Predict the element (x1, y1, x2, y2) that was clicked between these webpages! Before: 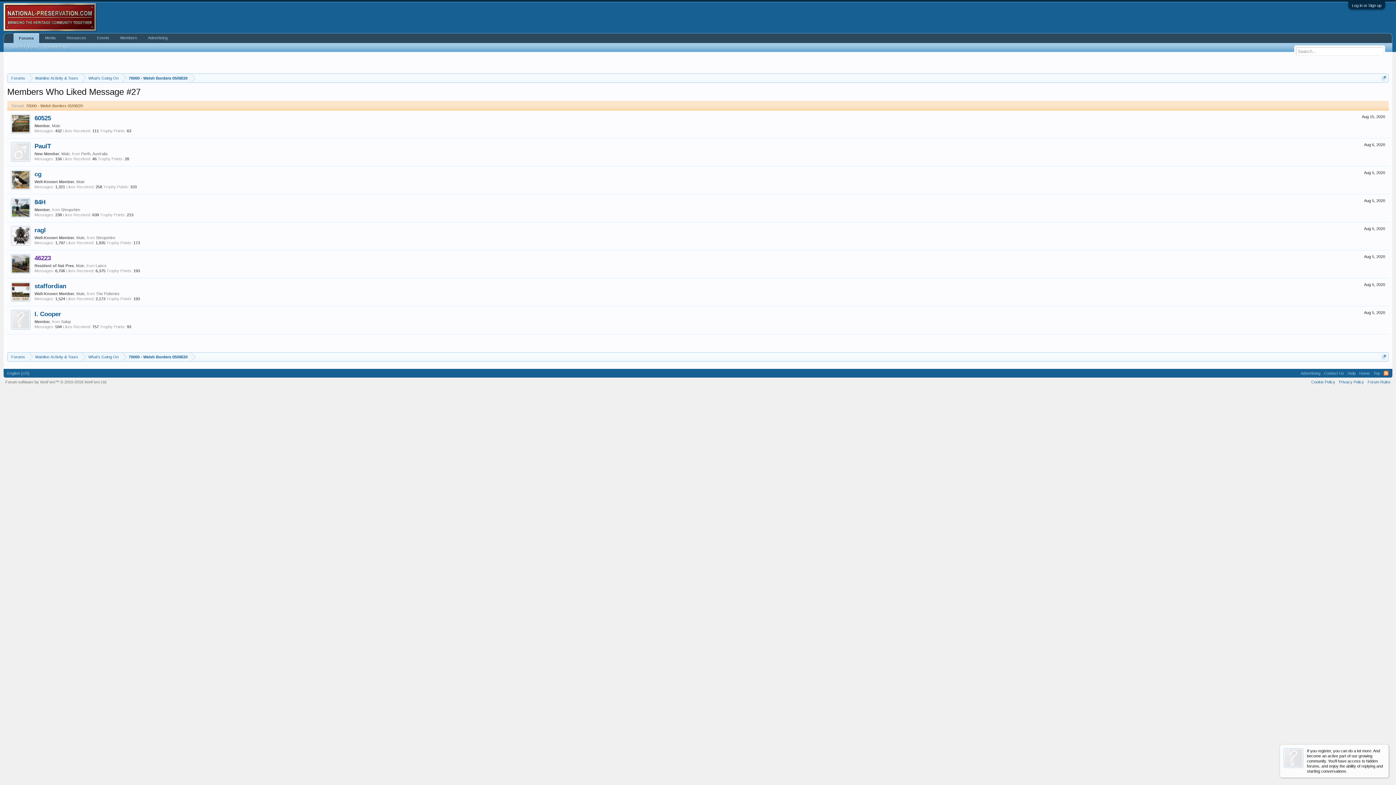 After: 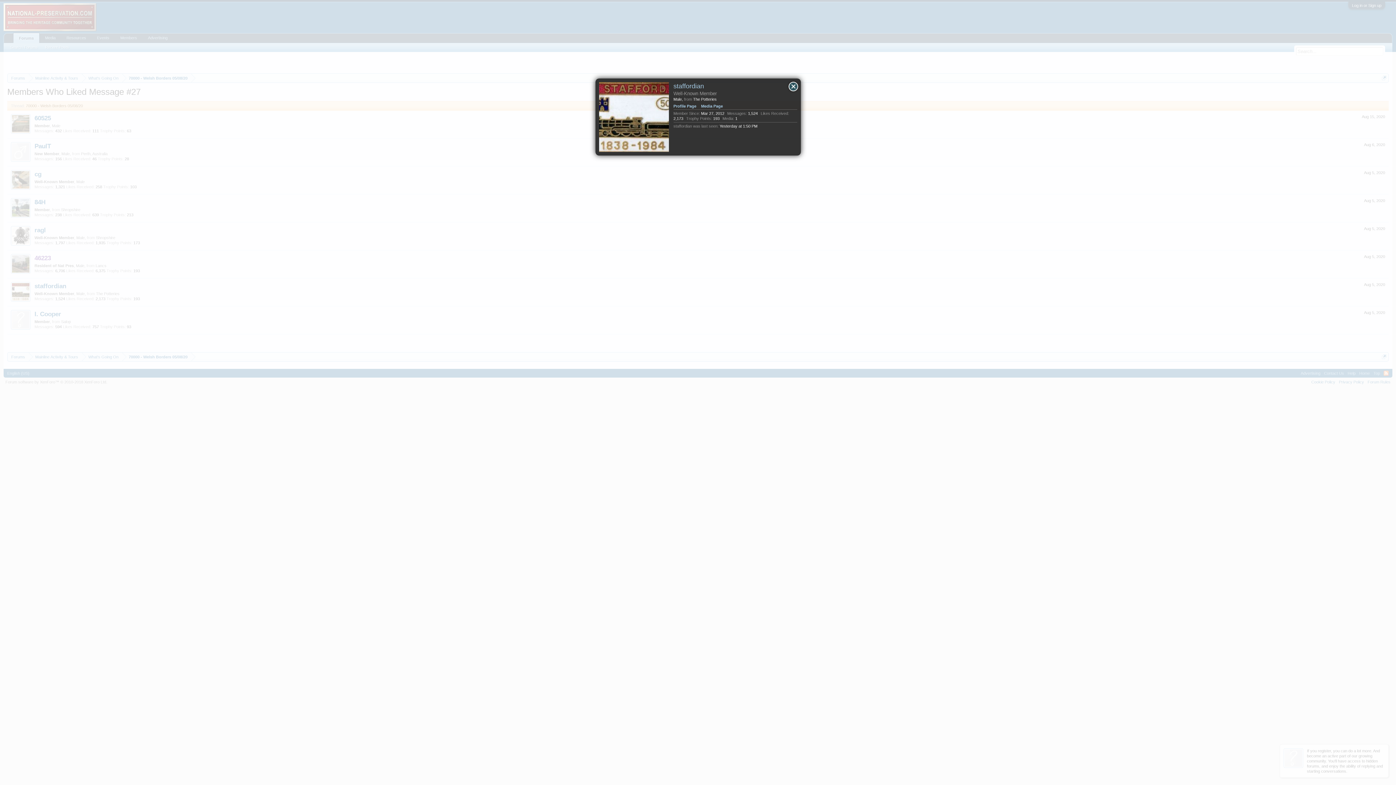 Action: bbox: (10, 282, 30, 301)